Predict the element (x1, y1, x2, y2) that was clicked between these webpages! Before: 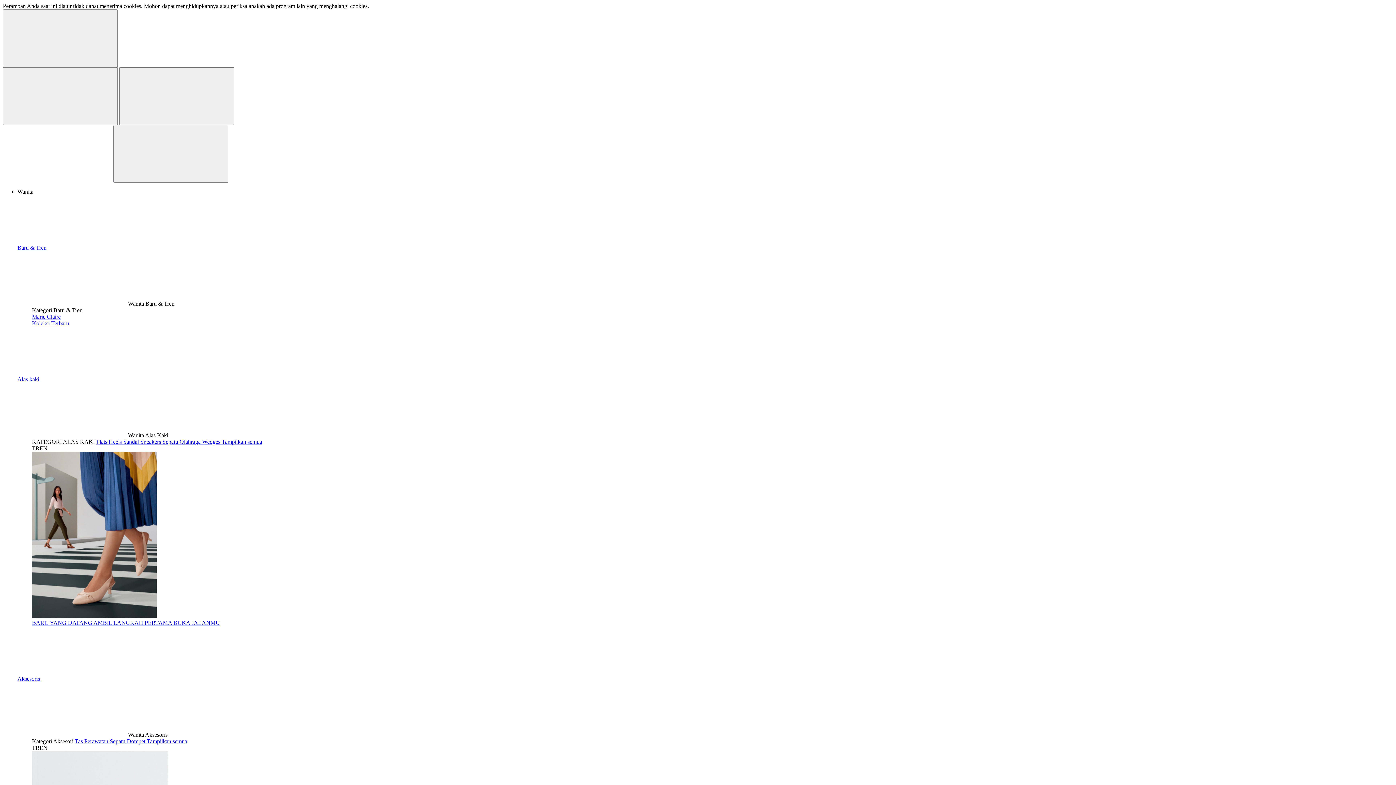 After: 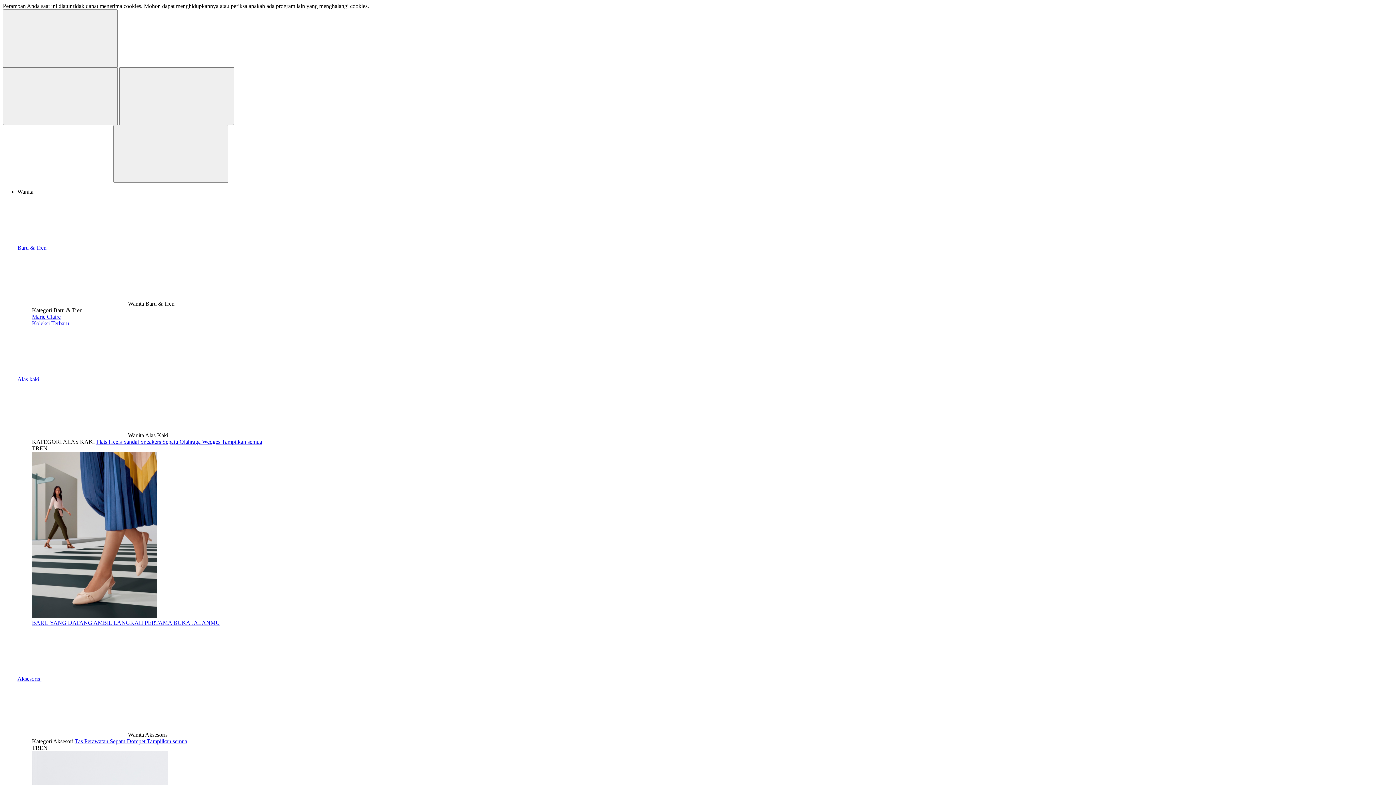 Action: bbox: (96, 438, 108, 445) label: Flats